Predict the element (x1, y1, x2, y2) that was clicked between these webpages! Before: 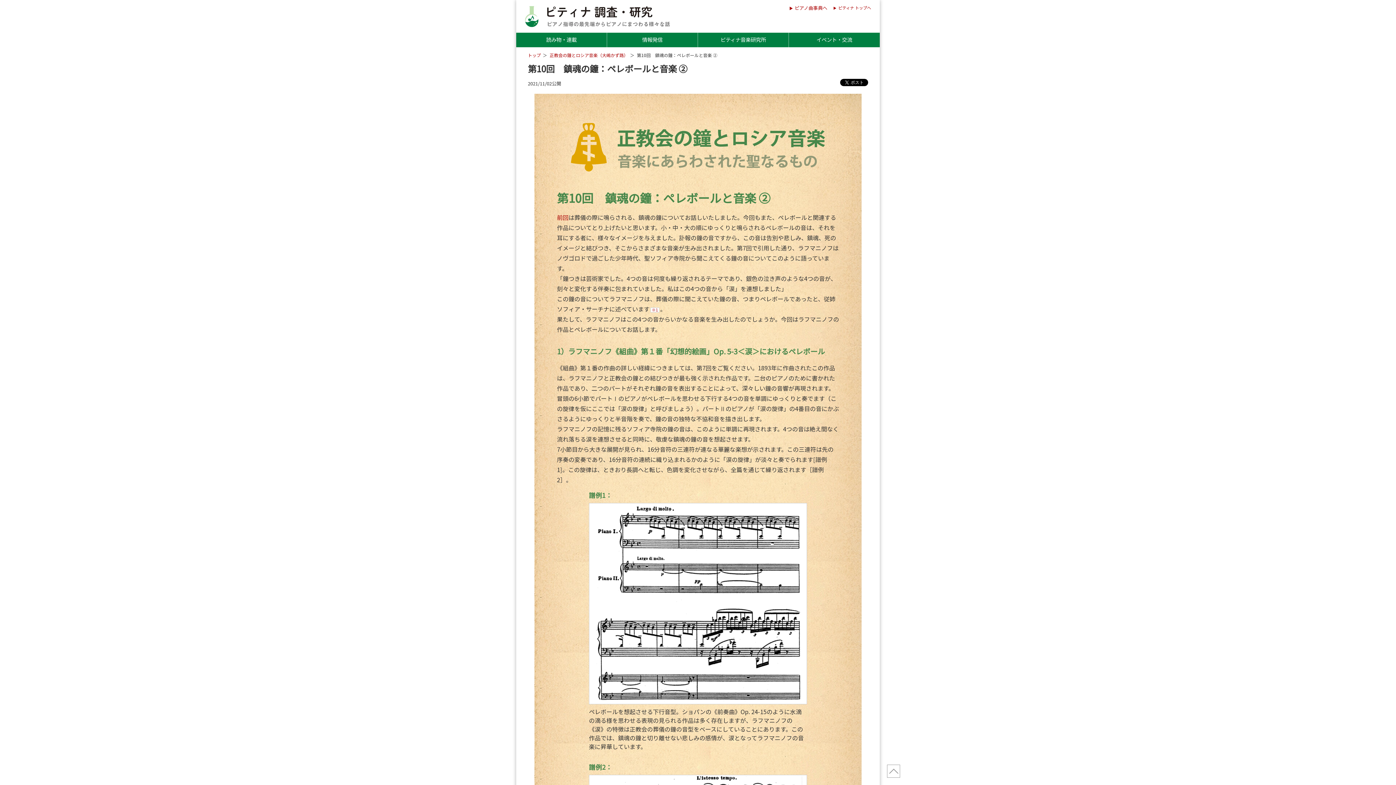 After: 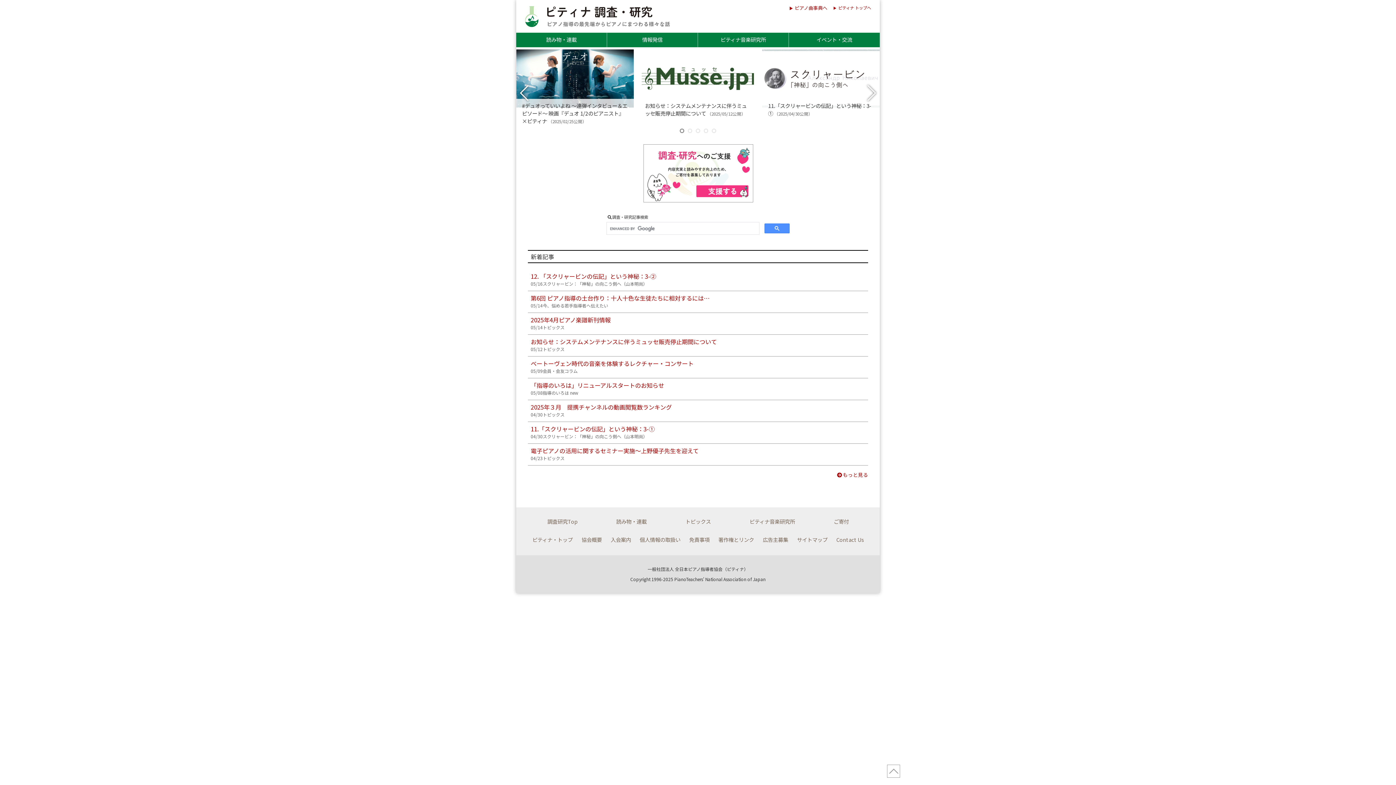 Action: label: トップ bbox: (528, 52, 541, 58)